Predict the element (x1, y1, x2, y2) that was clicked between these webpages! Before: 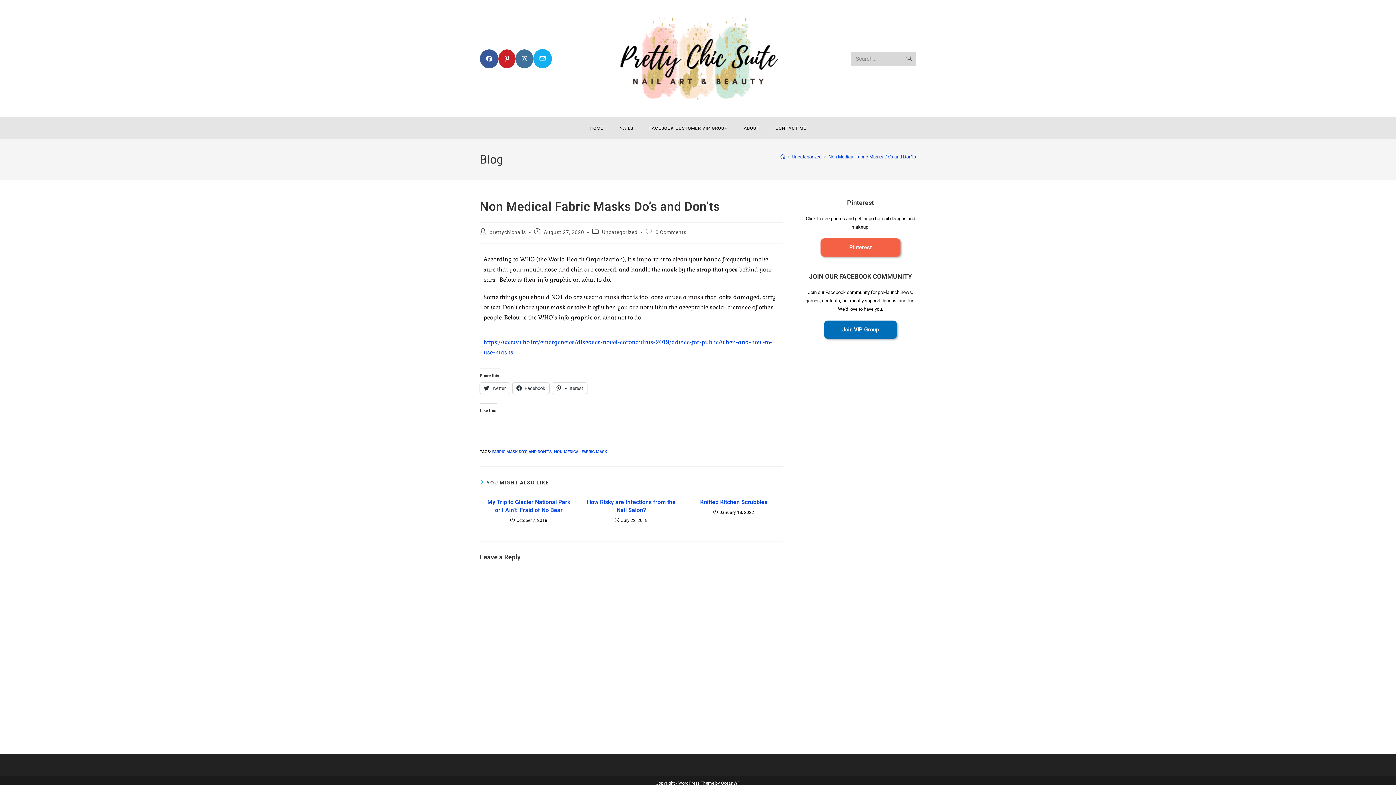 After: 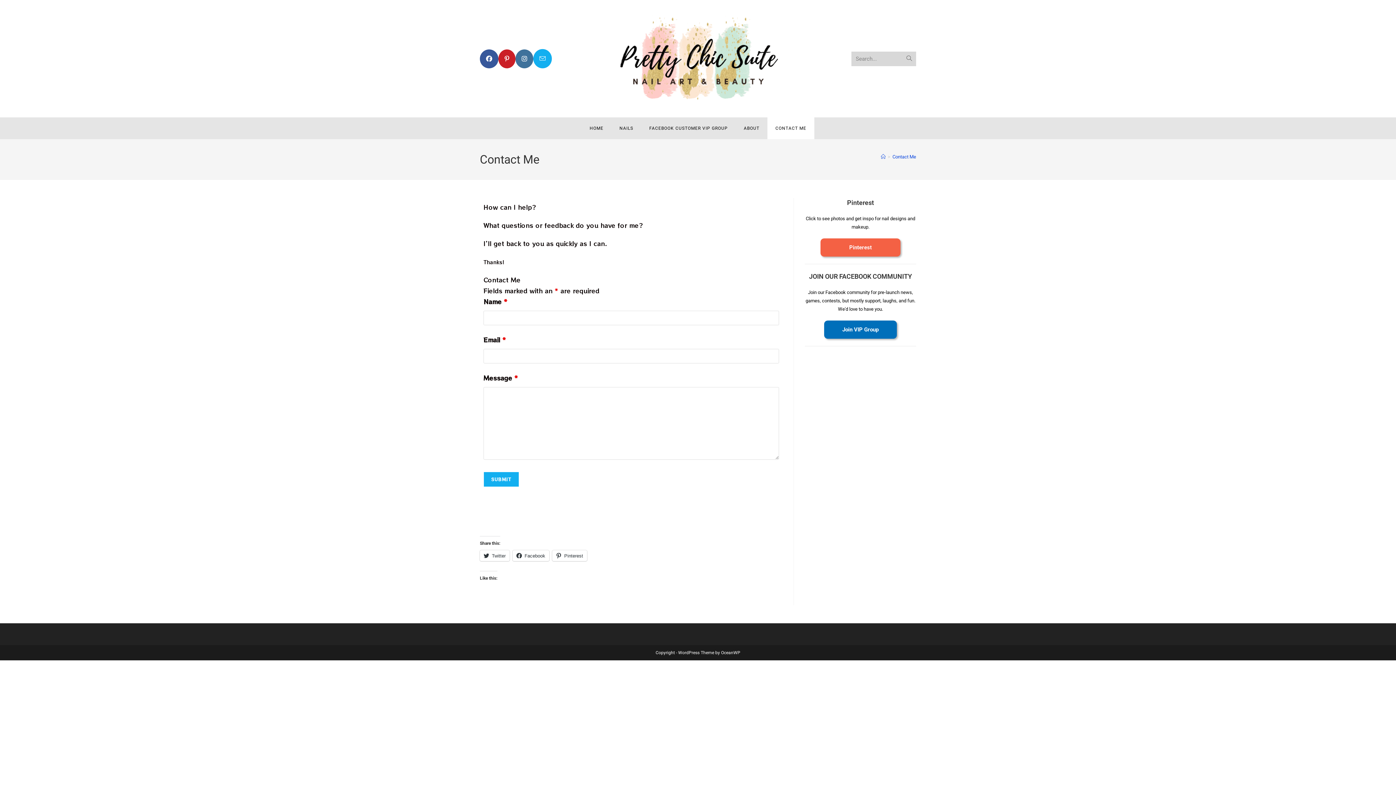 Action: label: CONTACT ME bbox: (767, 117, 814, 139)